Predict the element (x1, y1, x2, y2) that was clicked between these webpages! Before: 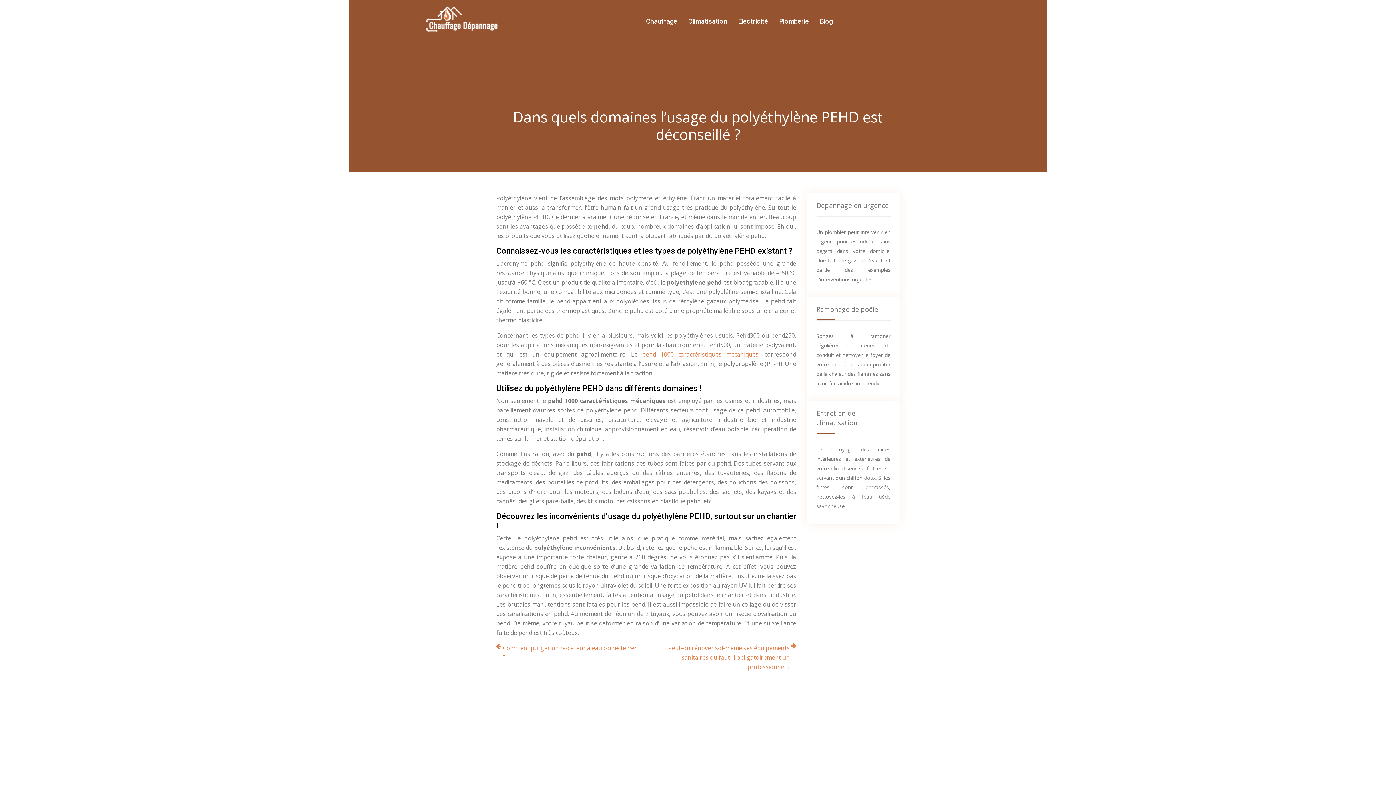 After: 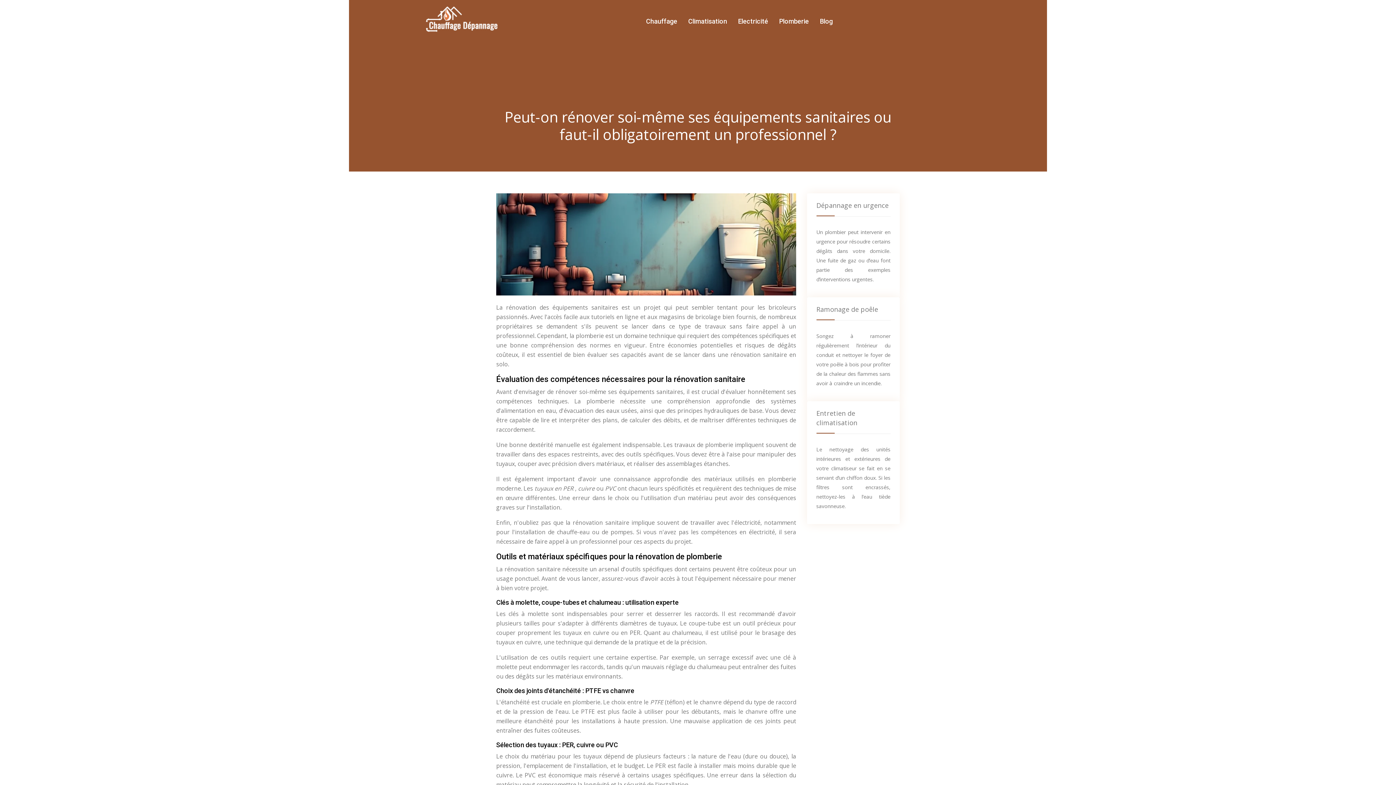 Action: label: Peut-on rénover soi-même ses équipements sanitaires ou faut-il obligatoirement un professionnel ? bbox: (651, 643, 796, 672)